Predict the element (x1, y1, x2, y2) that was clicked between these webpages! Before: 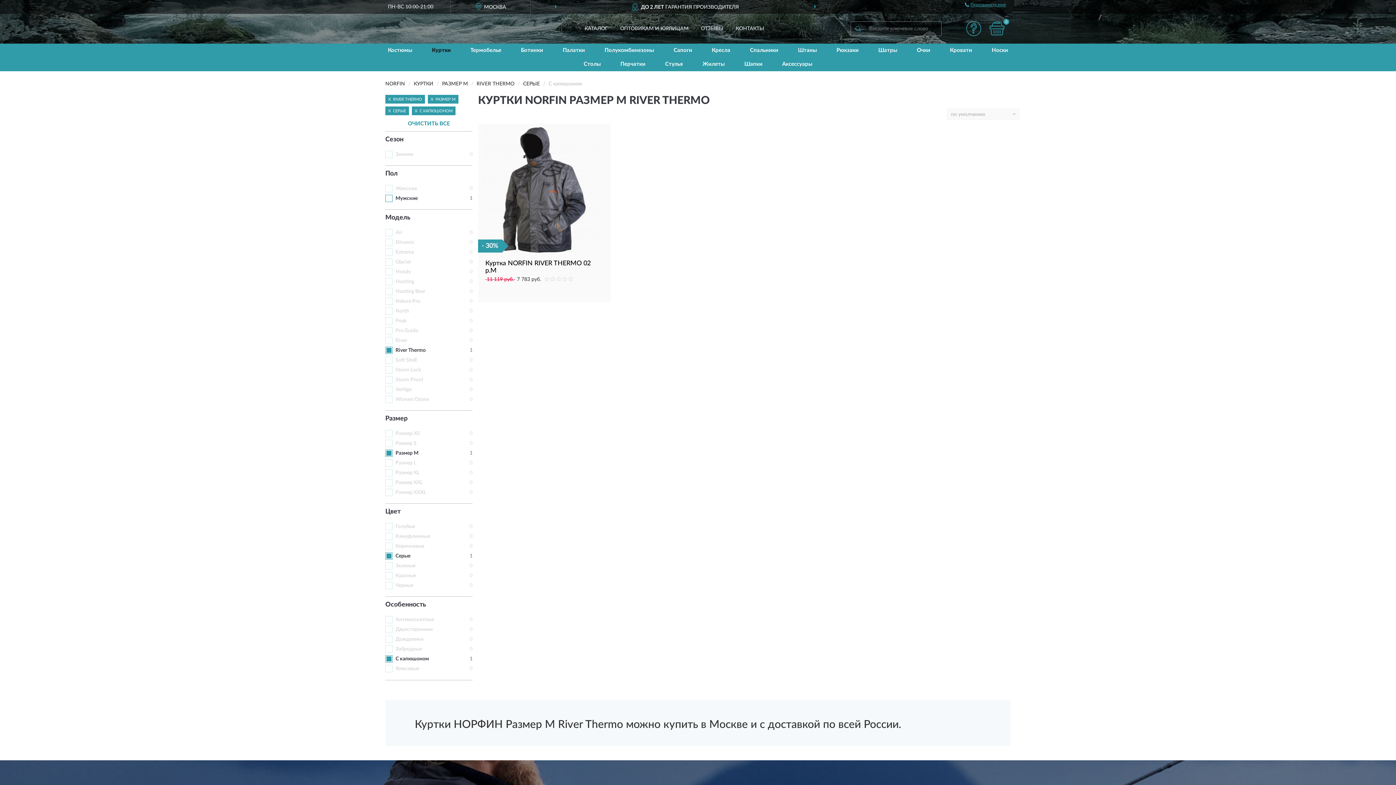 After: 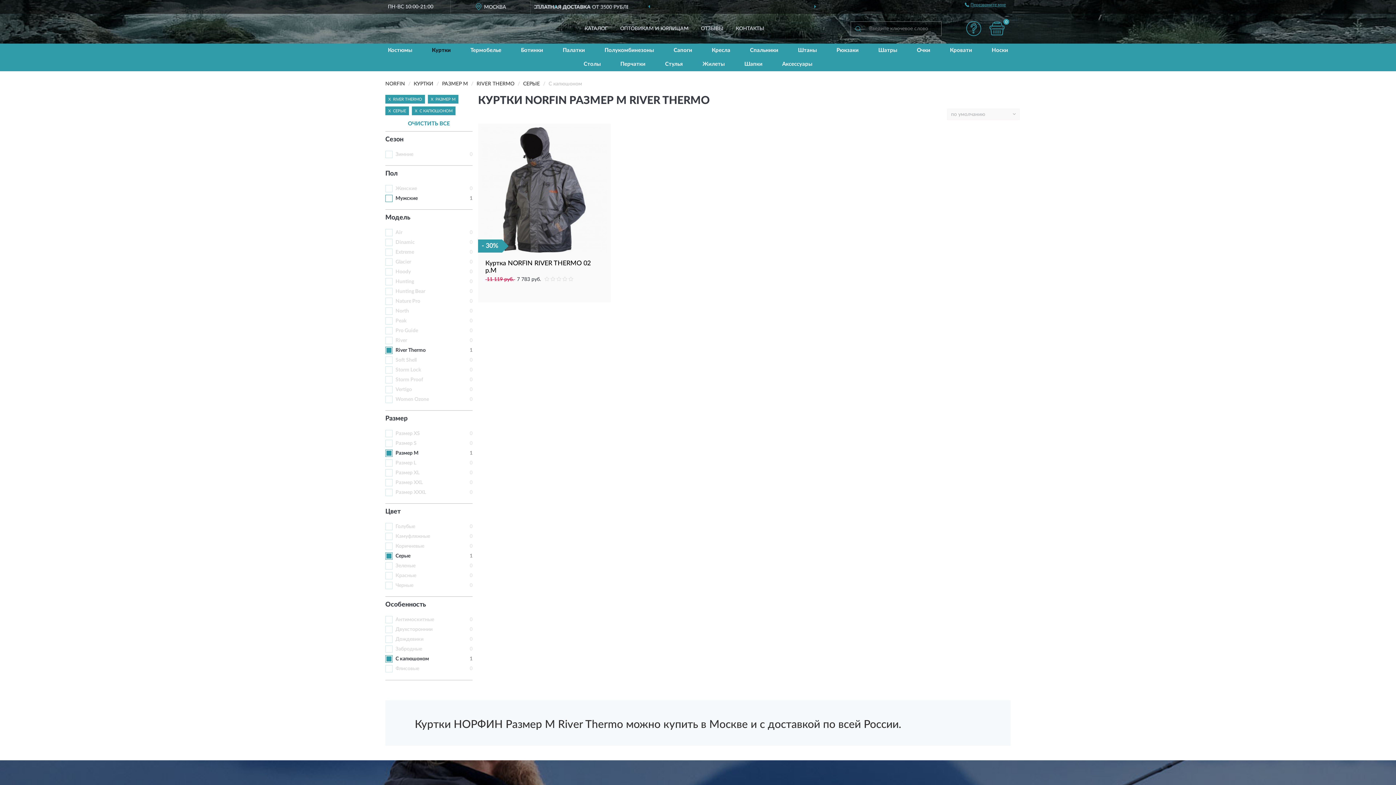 Action: label: Storm Proof bbox: (395, 377, 423, 382)